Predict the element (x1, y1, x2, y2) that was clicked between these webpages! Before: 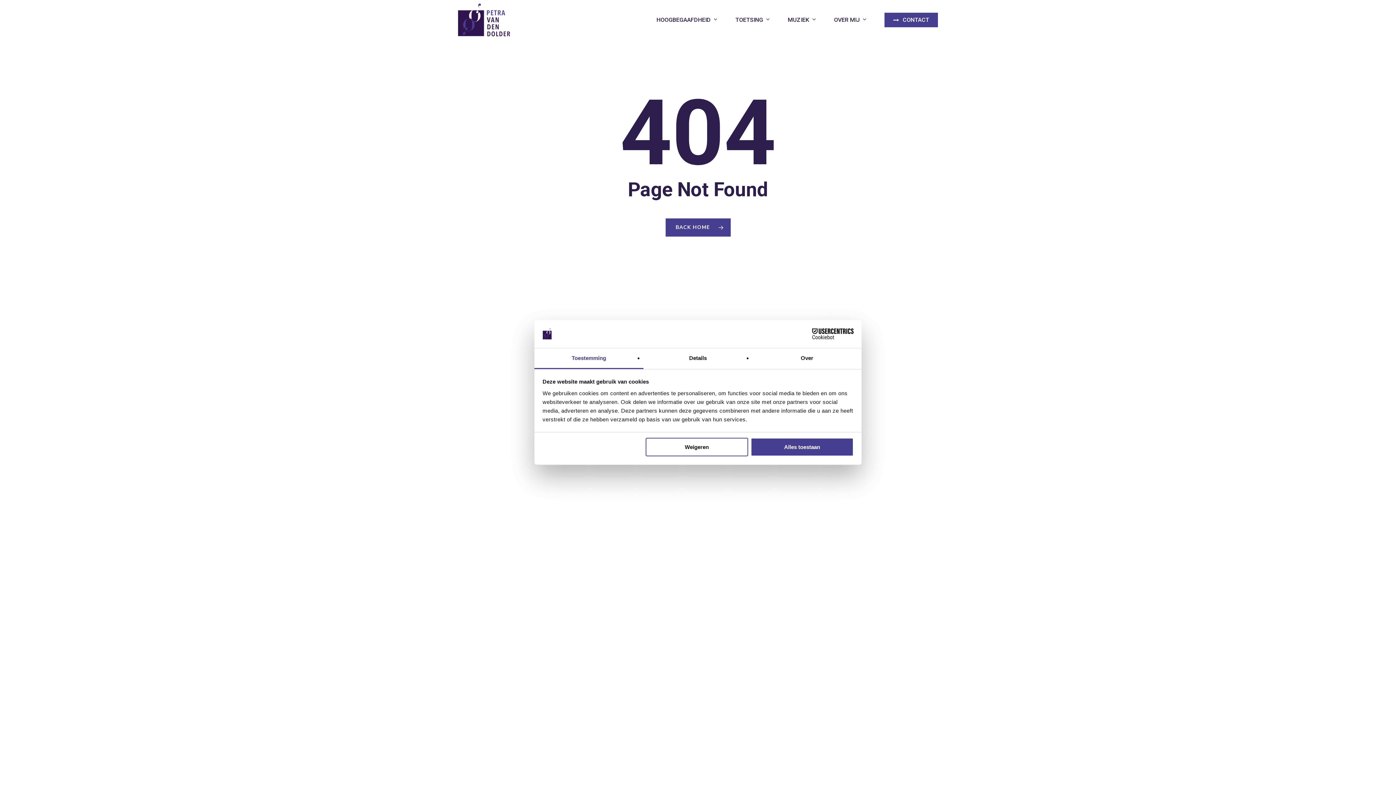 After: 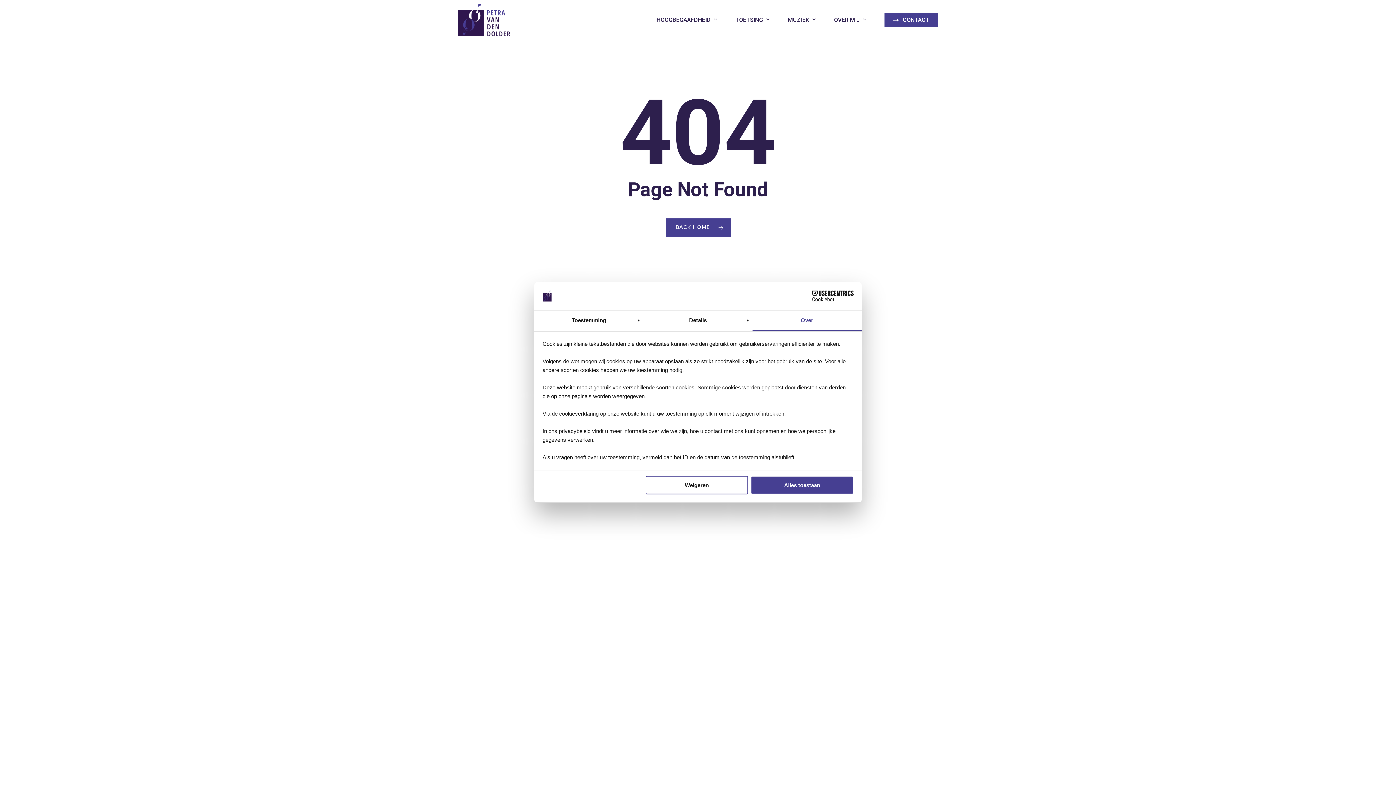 Action: label: Over bbox: (752, 348, 861, 369)